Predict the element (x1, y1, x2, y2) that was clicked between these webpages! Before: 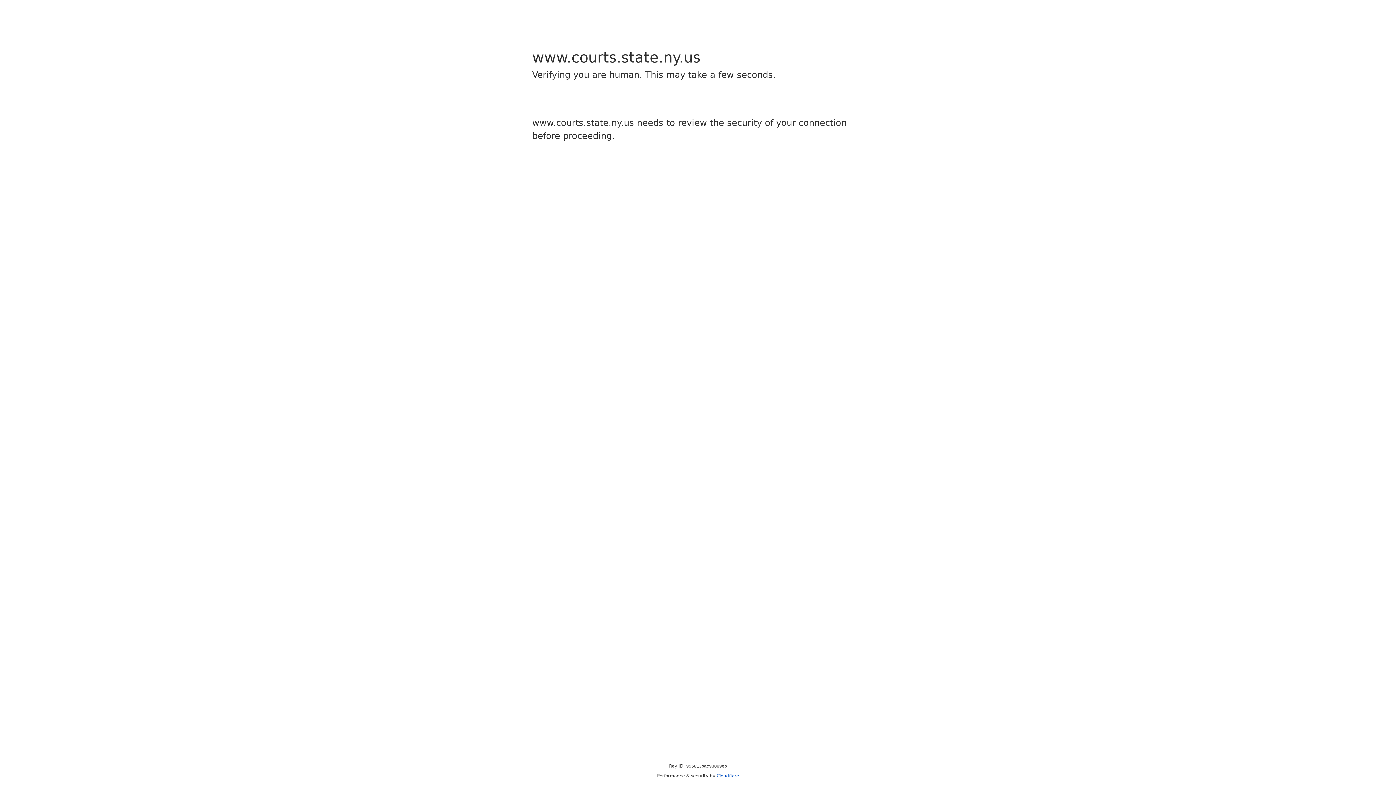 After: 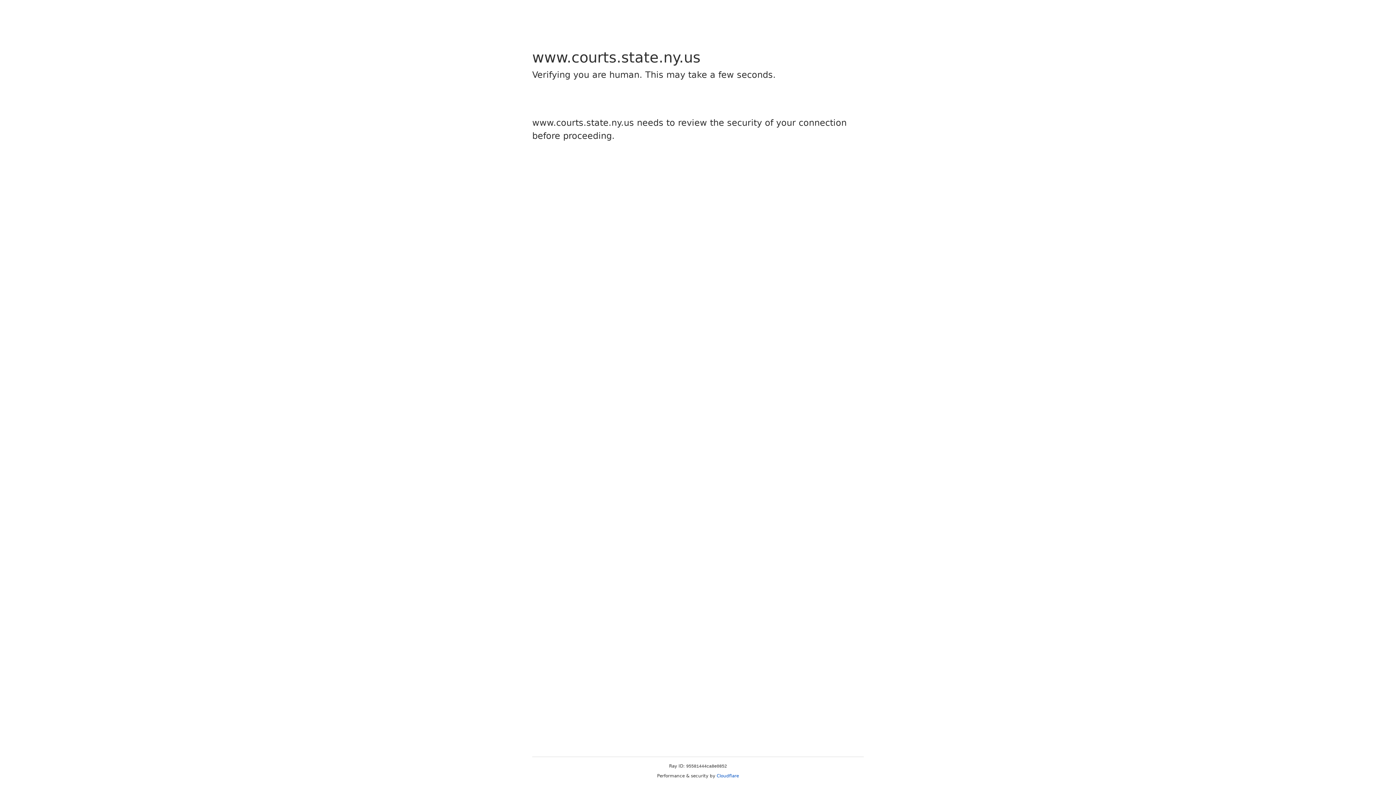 Action: label: Cloudflare bbox: (716, 773, 739, 778)